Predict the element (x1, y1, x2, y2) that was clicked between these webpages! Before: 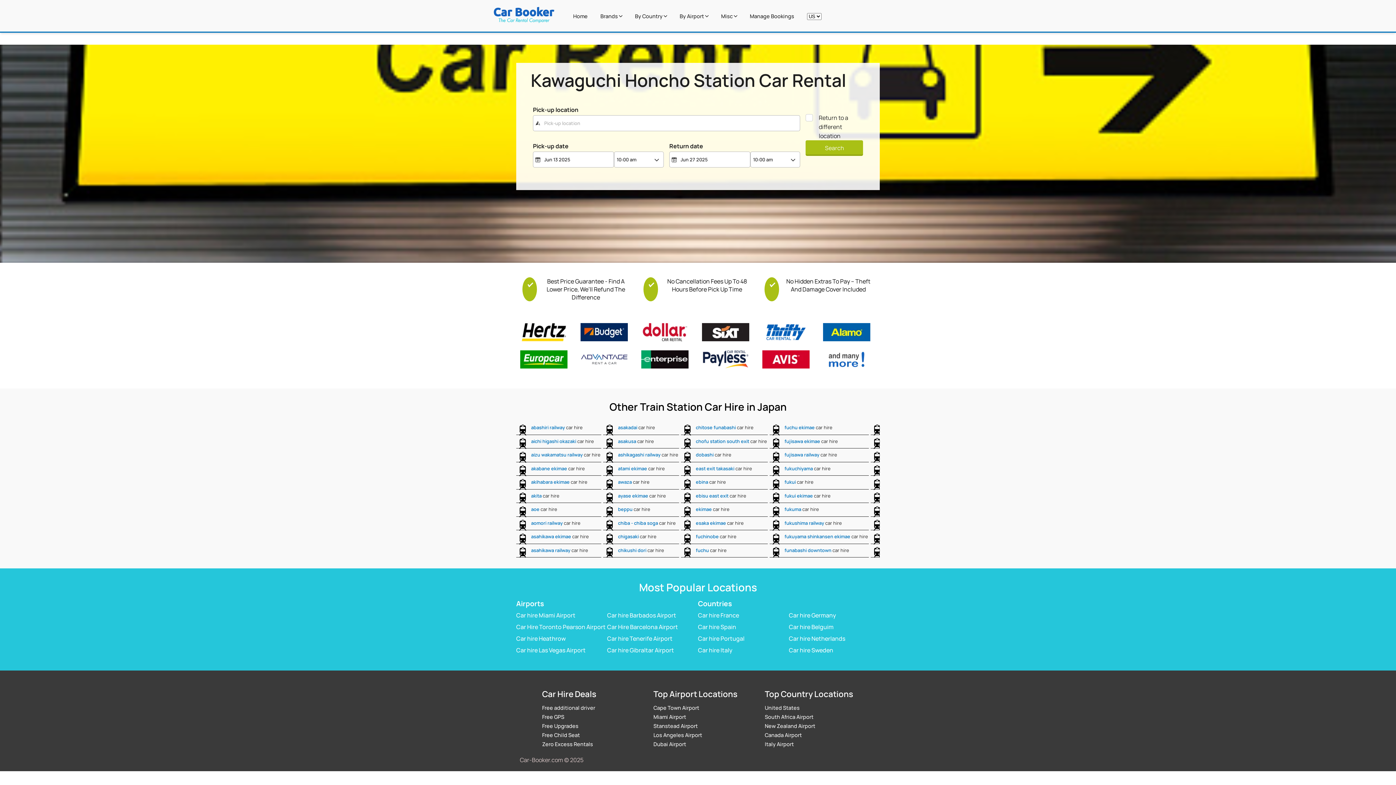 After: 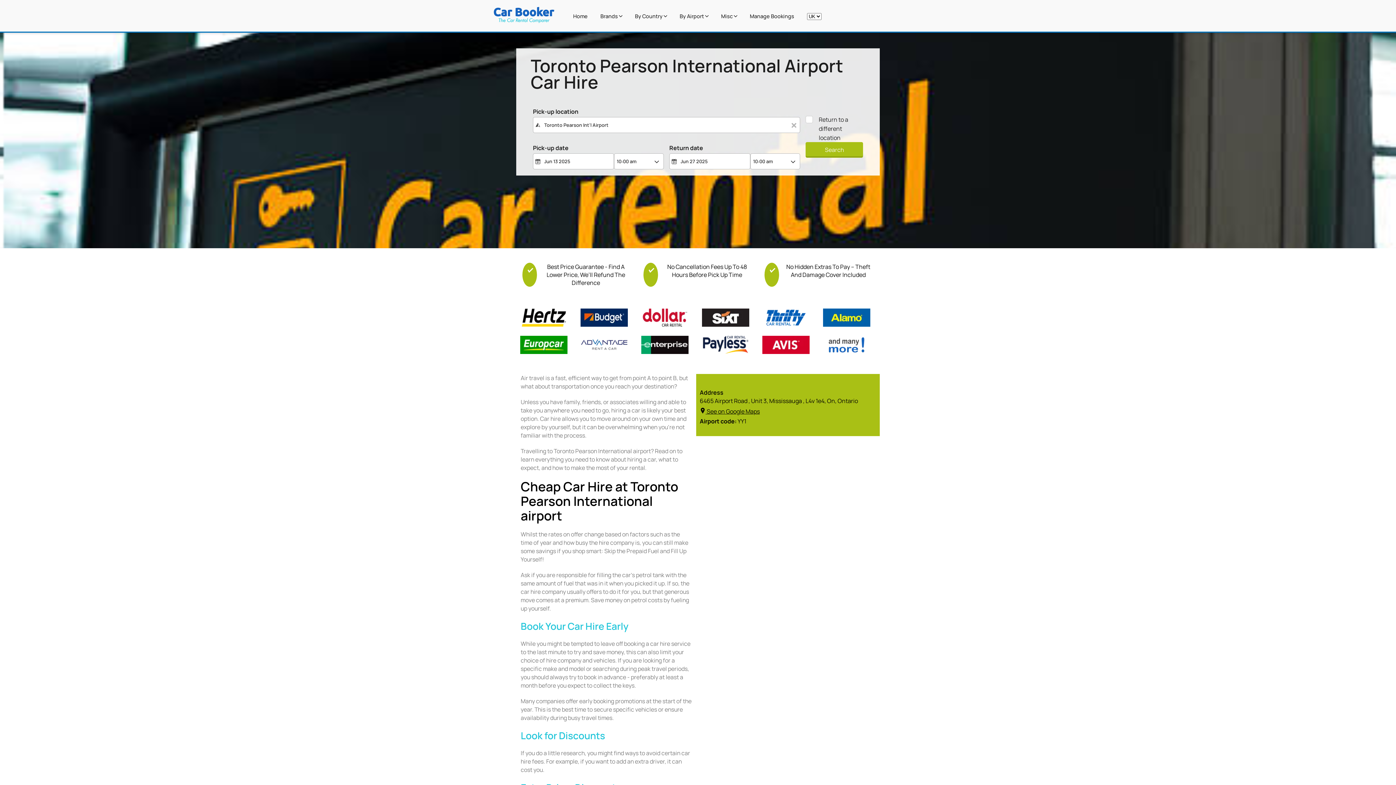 Action: label: Car Hire Toronto Pearson Airport bbox: (516, 623, 605, 631)